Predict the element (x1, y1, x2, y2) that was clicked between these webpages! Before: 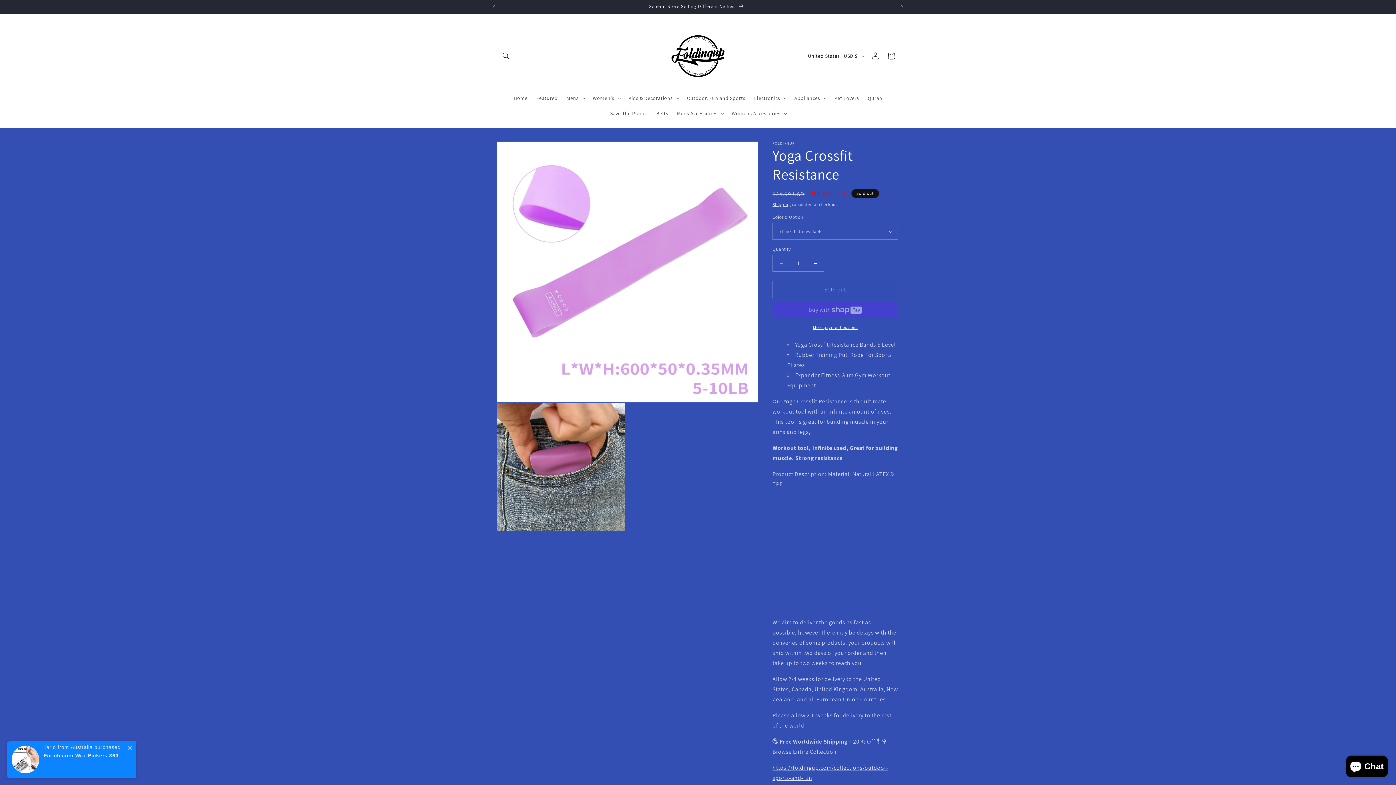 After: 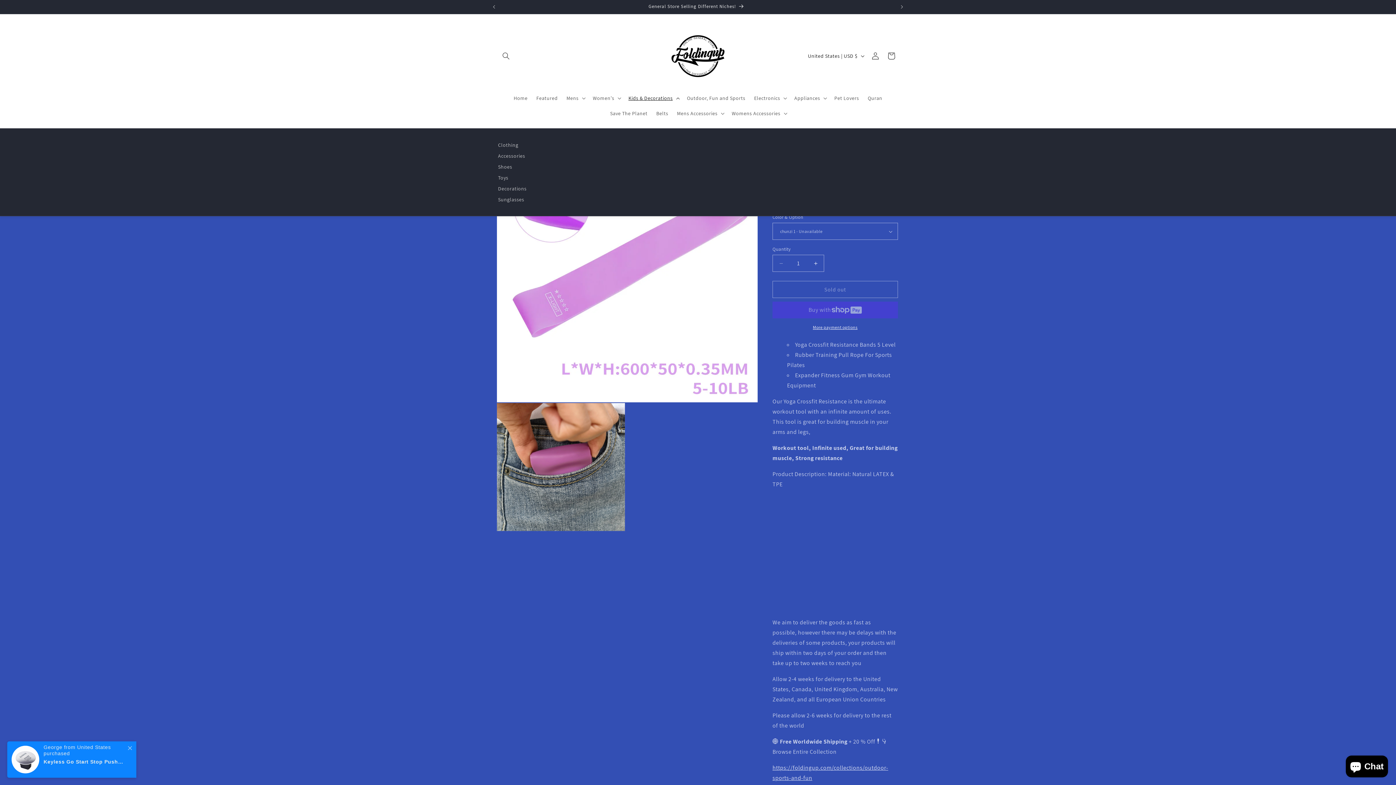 Action: label: Kids & Decorations bbox: (624, 90, 682, 105)